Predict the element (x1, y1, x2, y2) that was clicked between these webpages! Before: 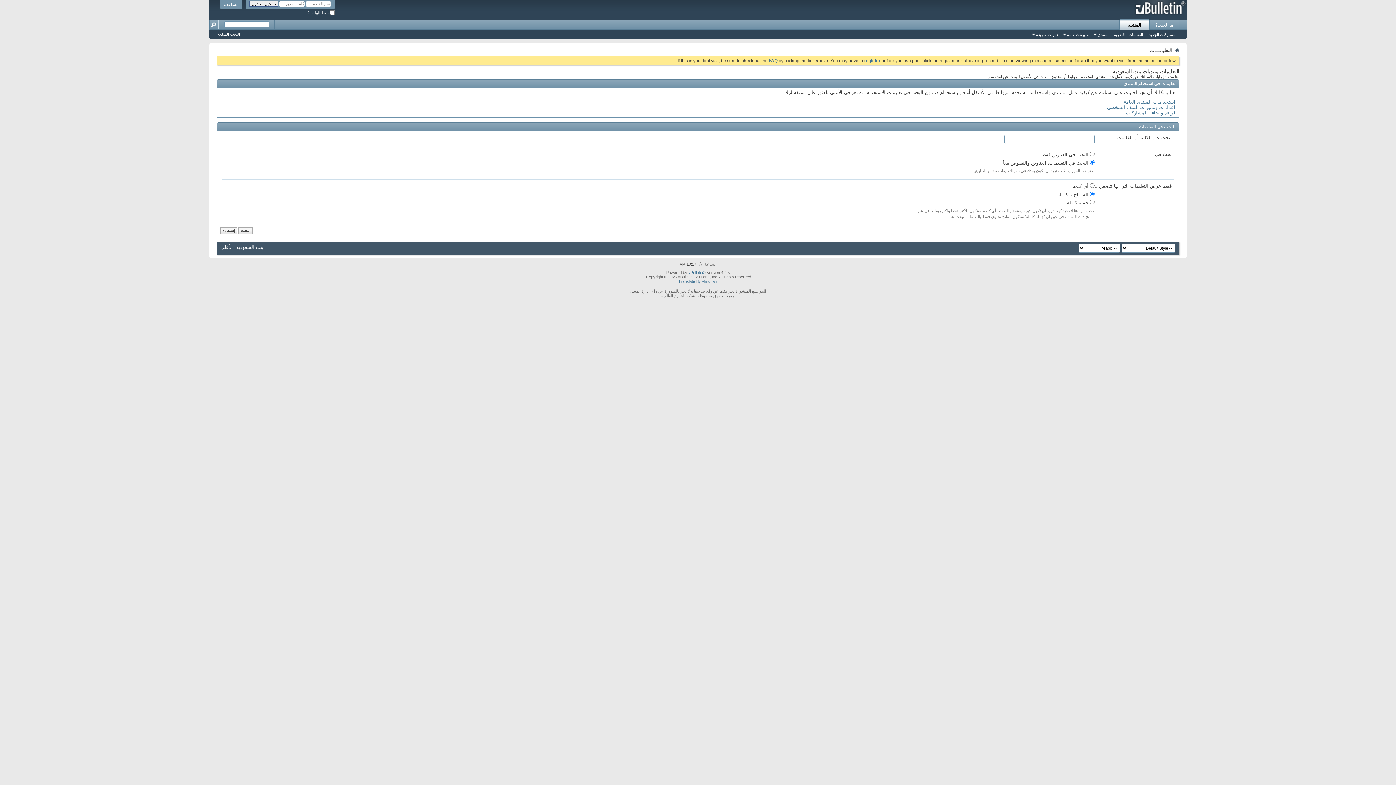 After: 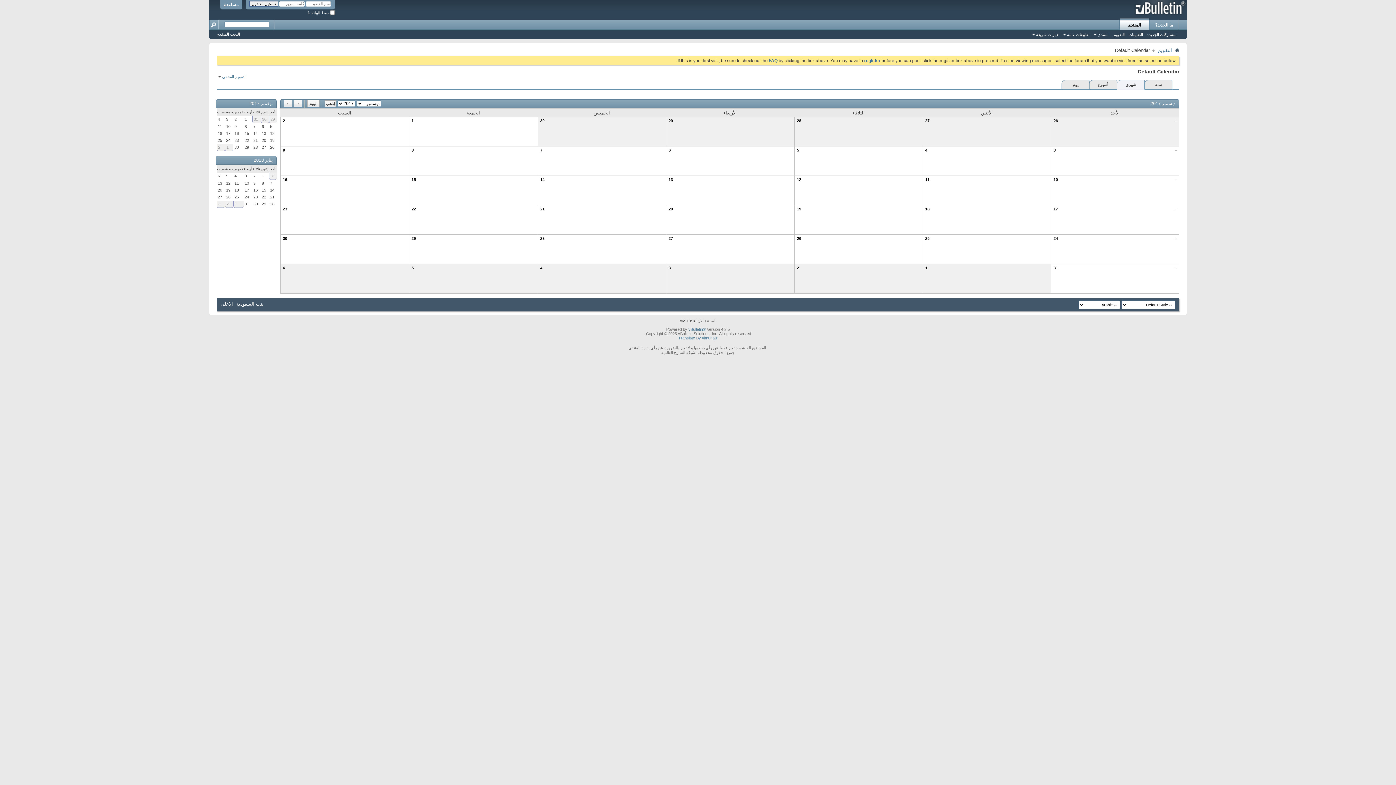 Action: label: التقويم bbox: (1112, 31, 1126, 37)